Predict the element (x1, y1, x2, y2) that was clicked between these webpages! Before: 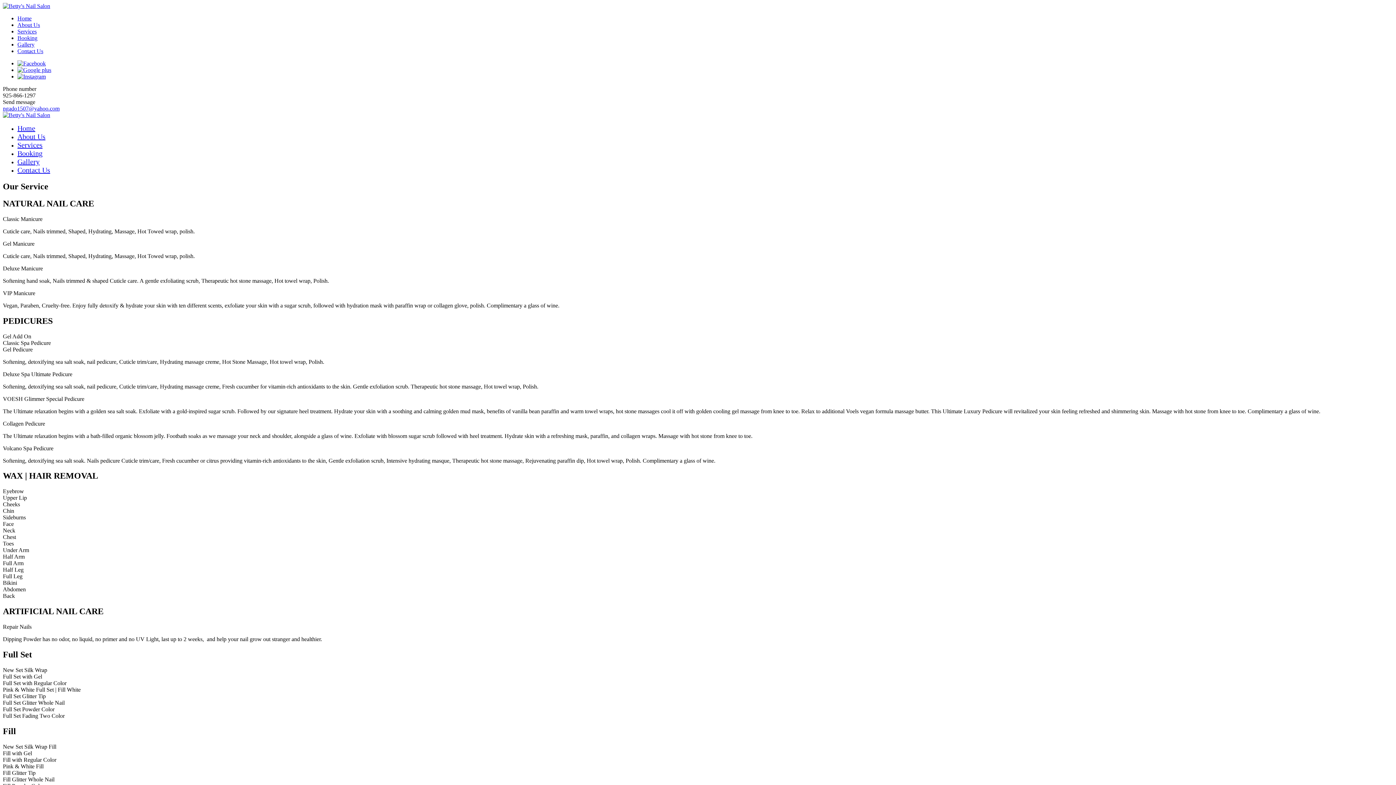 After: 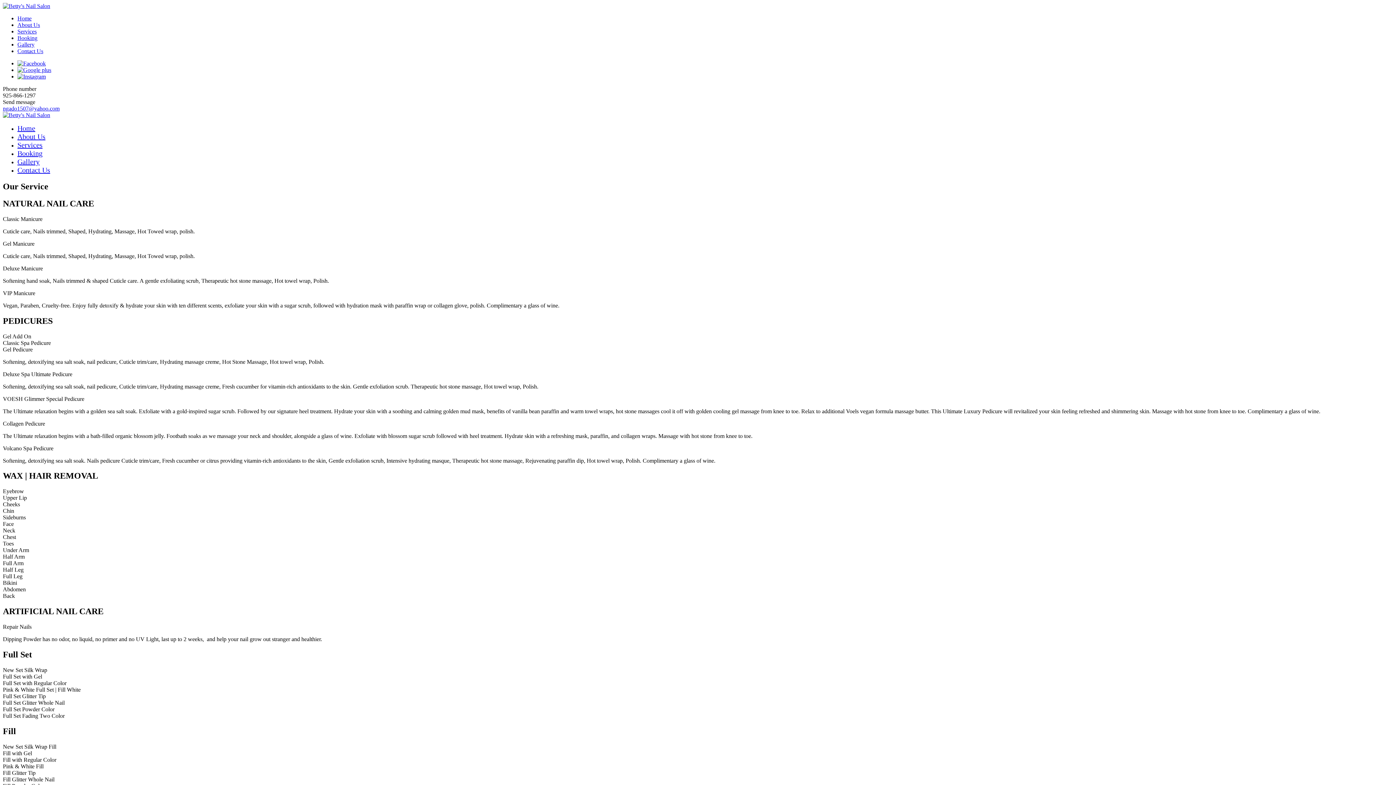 Action: label: Services bbox: (17, 141, 42, 149)